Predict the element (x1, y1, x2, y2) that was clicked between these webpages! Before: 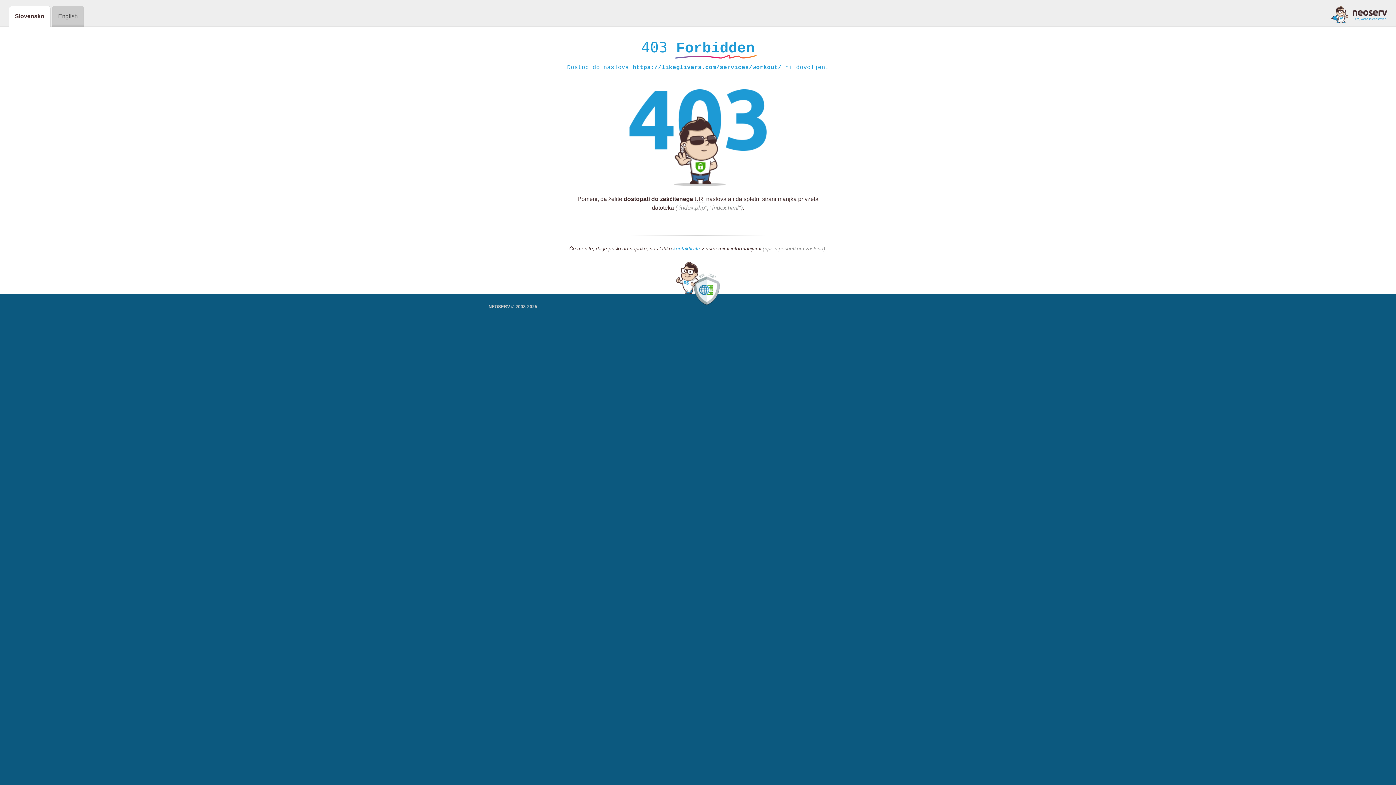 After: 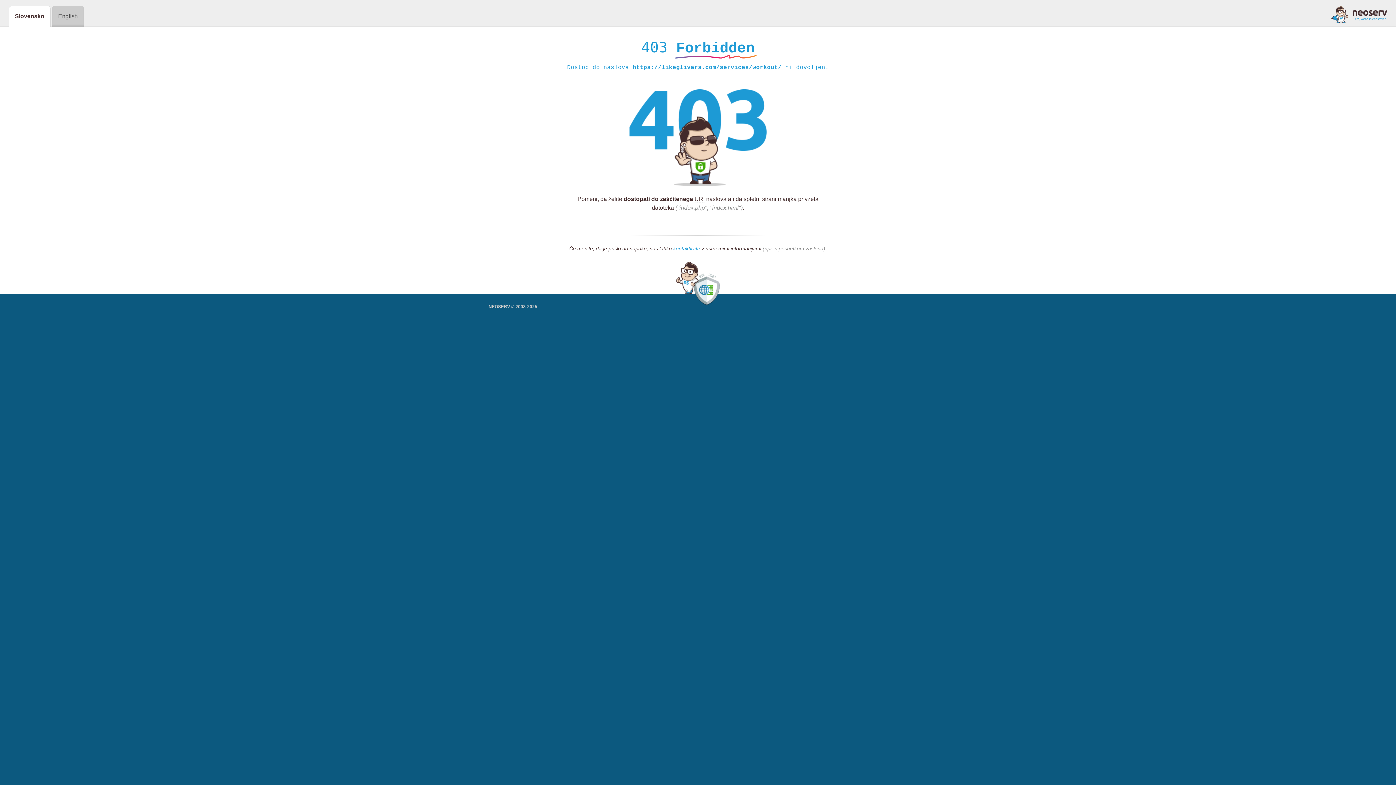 Action: bbox: (673, 245, 700, 252) label: kontaktirate